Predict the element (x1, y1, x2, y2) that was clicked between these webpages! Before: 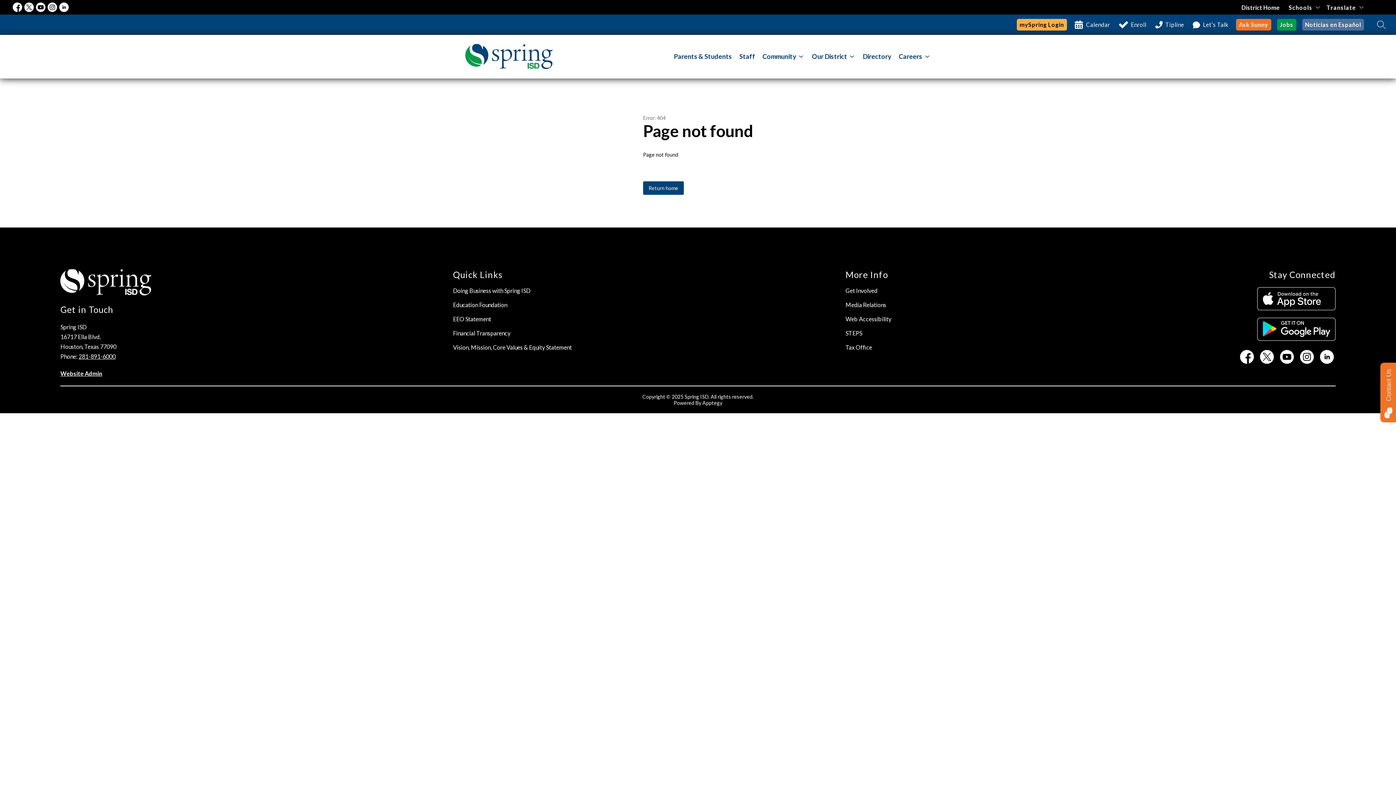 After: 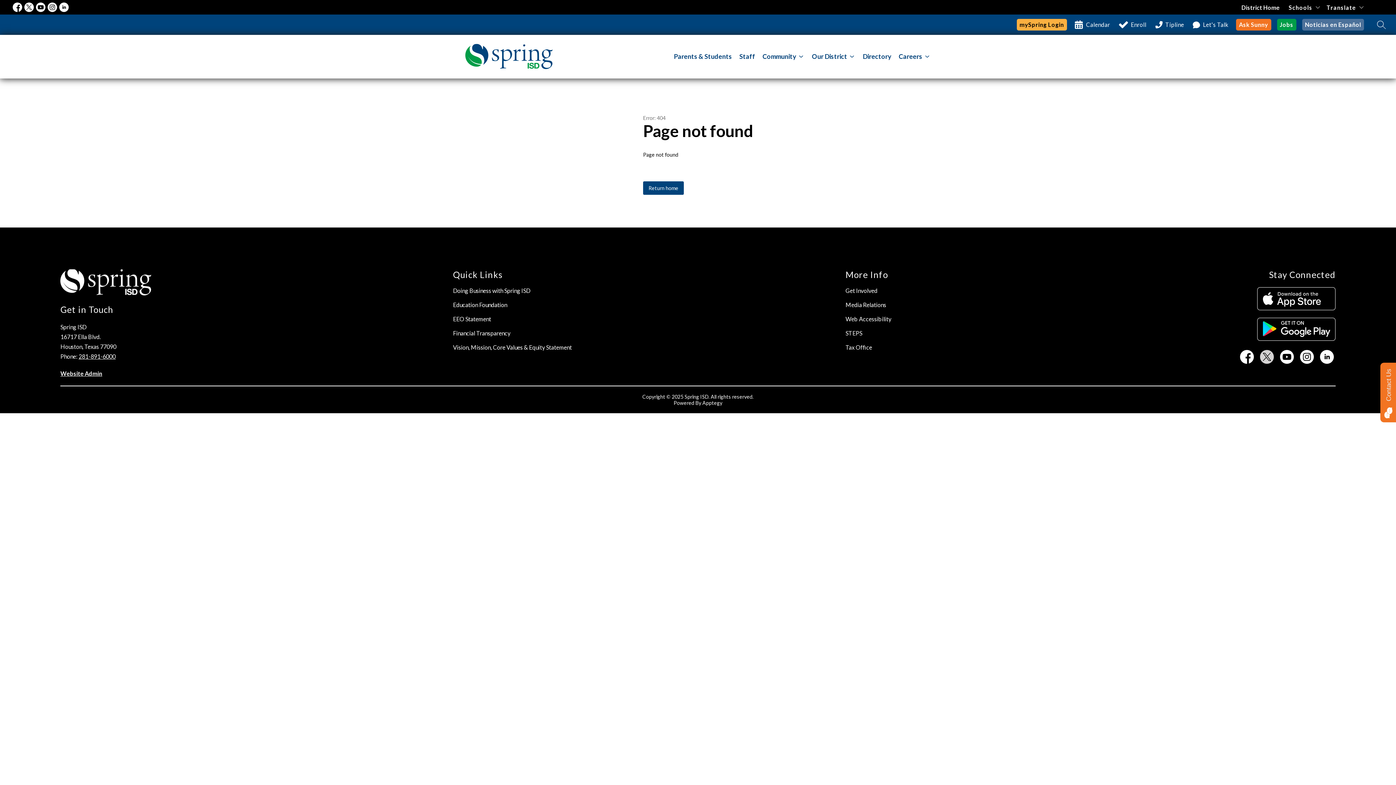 Action: bbox: (1258, 348, 1275, 365)